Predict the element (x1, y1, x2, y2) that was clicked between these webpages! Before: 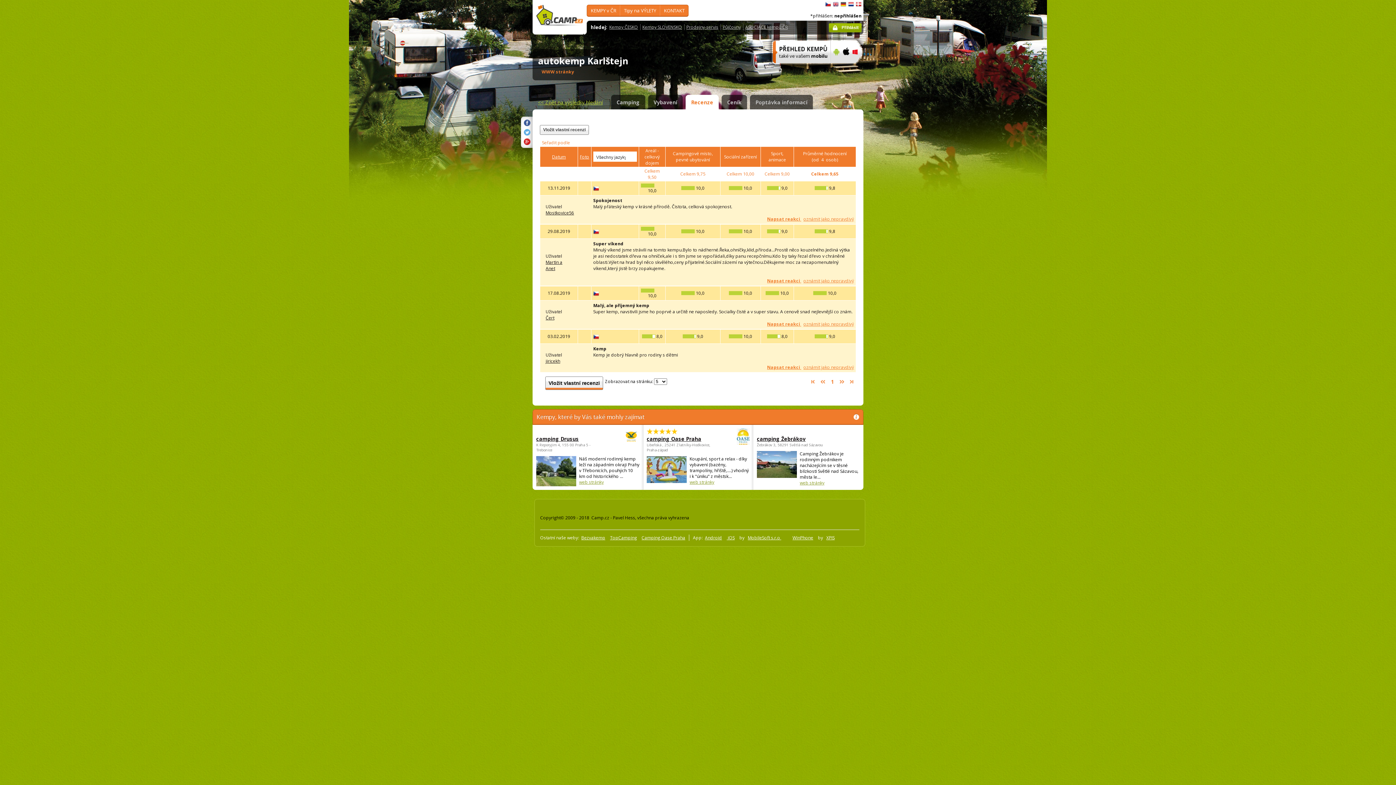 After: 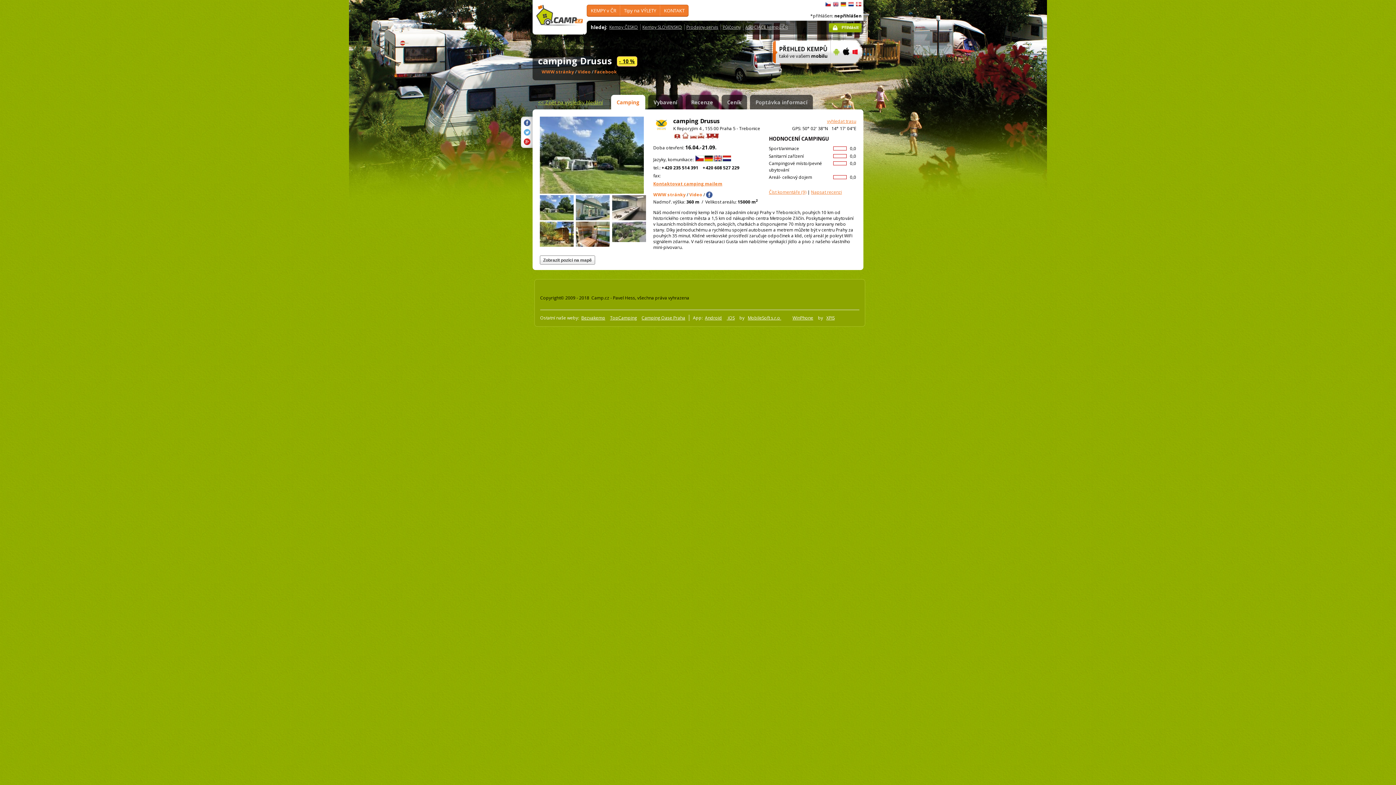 Action: bbox: (536, 456, 576, 486)